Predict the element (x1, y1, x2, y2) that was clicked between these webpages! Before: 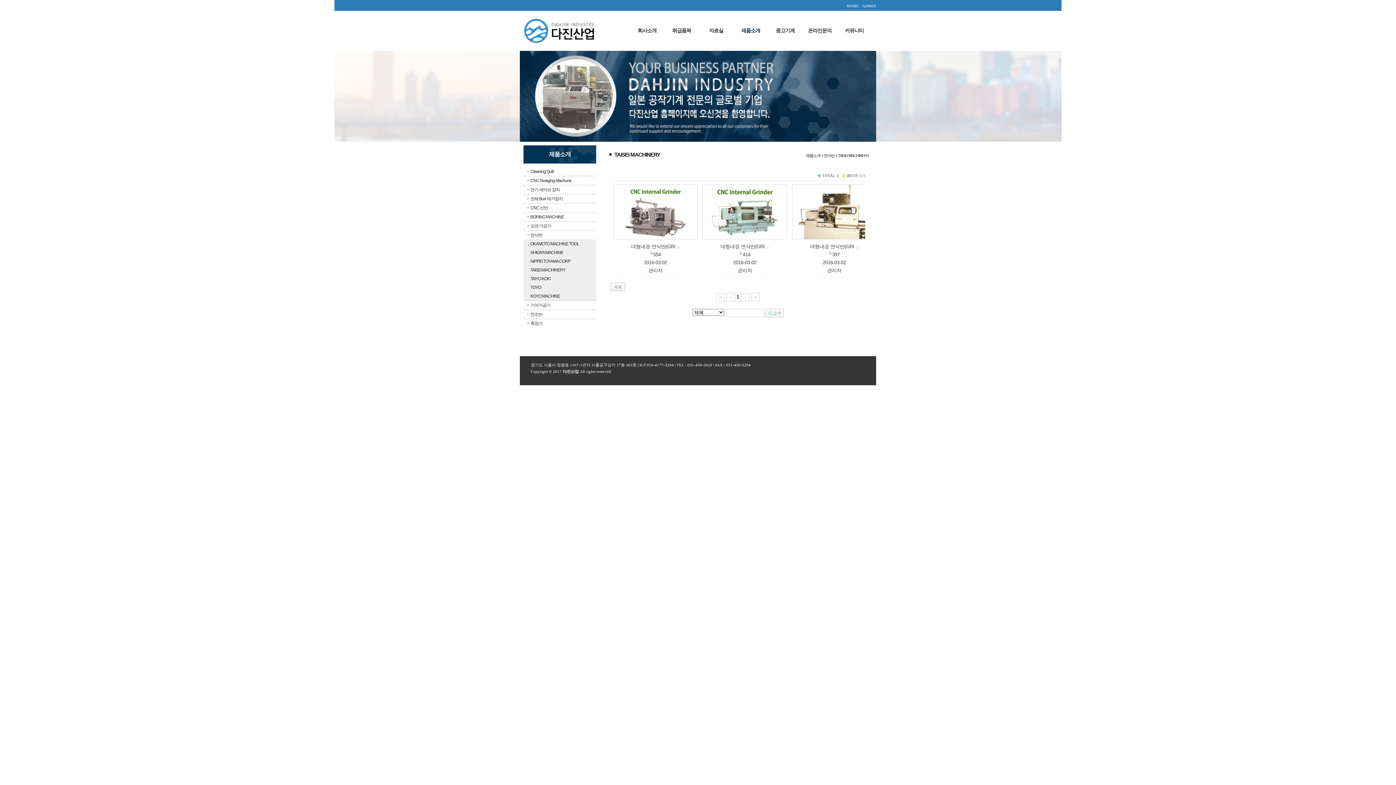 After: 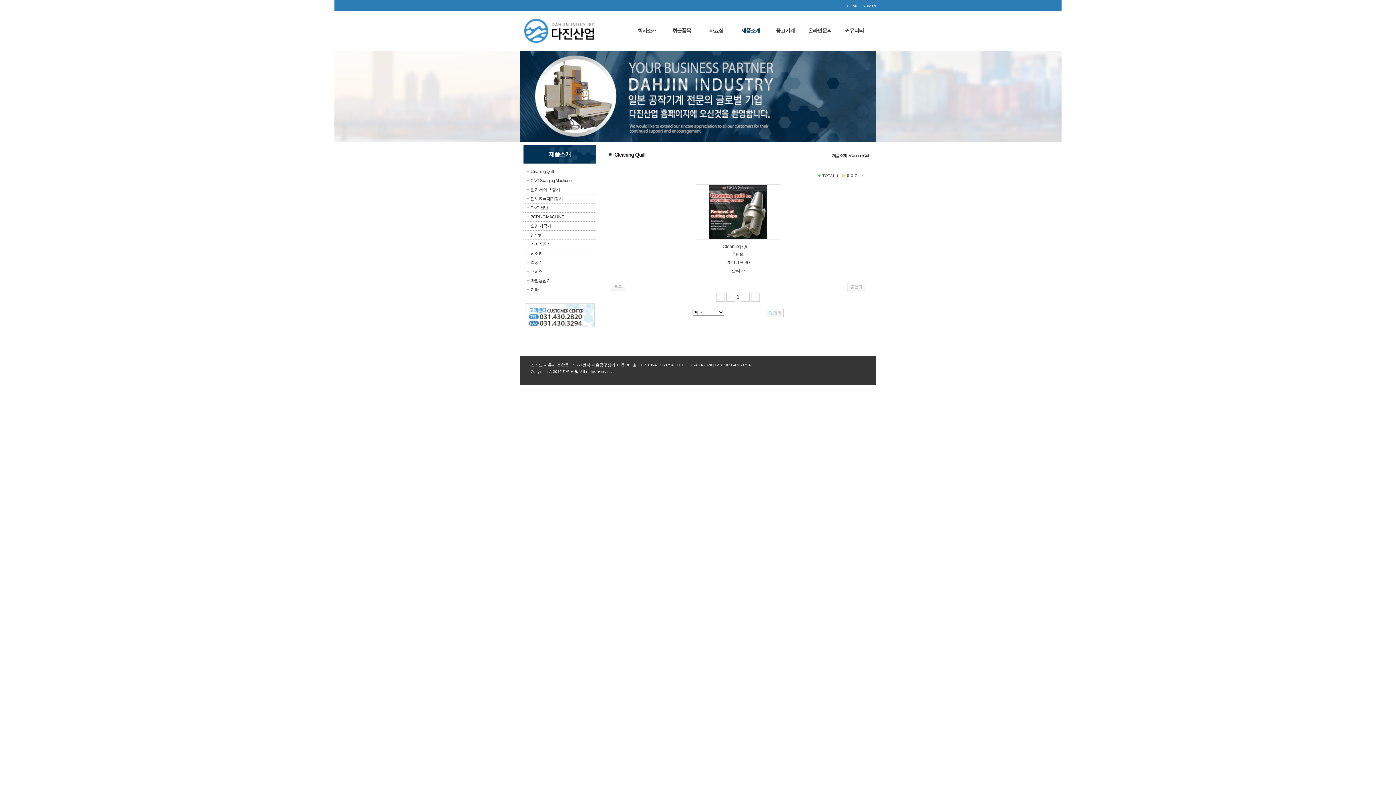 Action: label: 제품소개 bbox: (739, 28, 762, 33)